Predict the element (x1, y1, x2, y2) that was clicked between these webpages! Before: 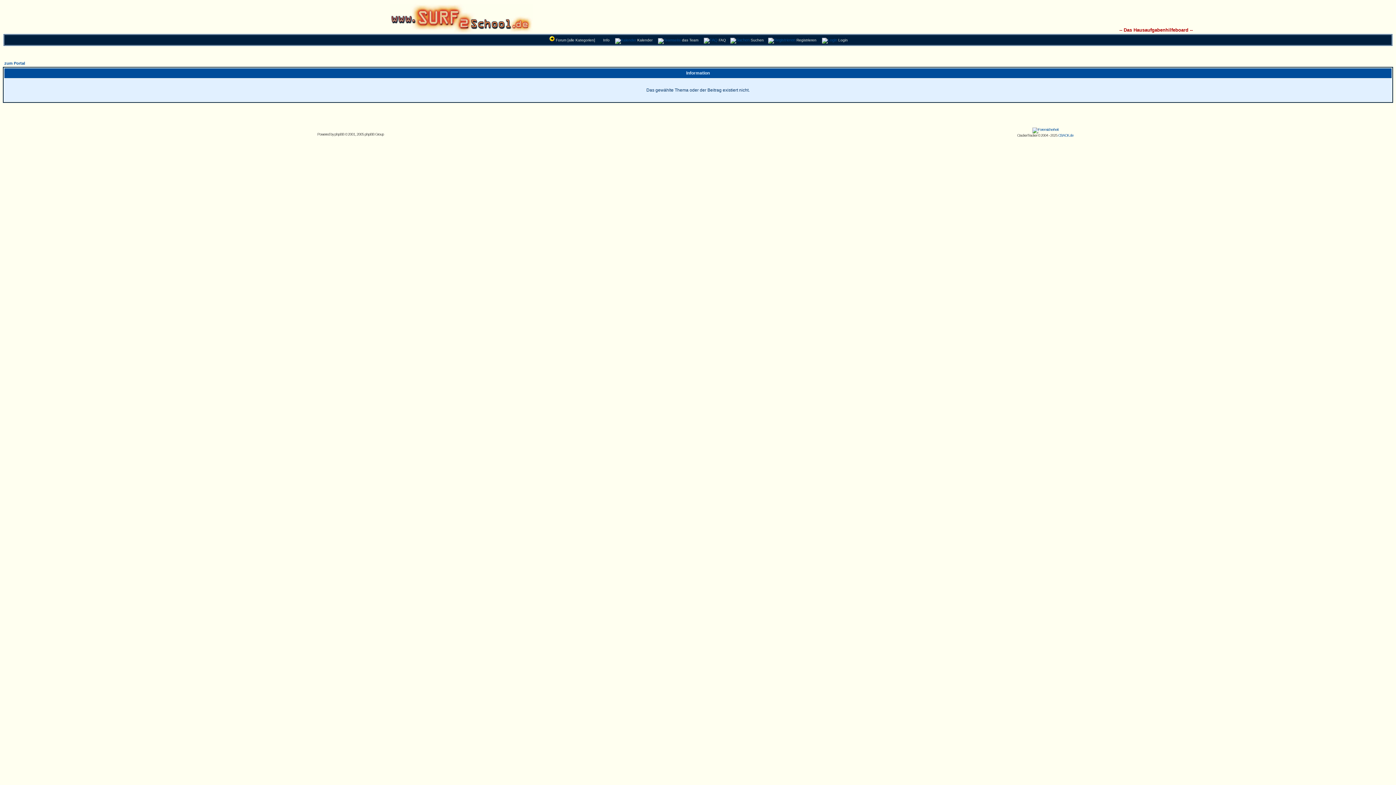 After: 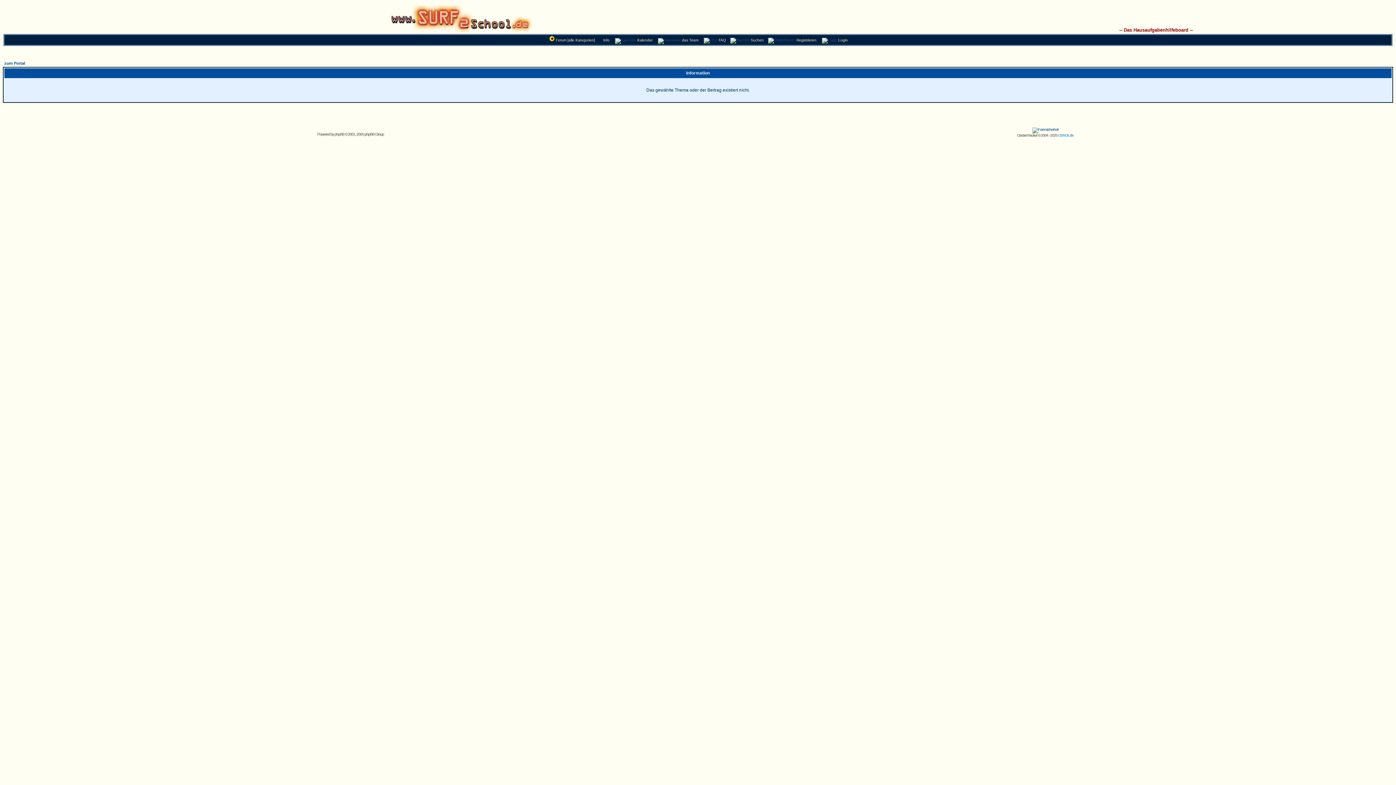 Action: label: CBACK.de bbox: (1058, 133, 1073, 137)